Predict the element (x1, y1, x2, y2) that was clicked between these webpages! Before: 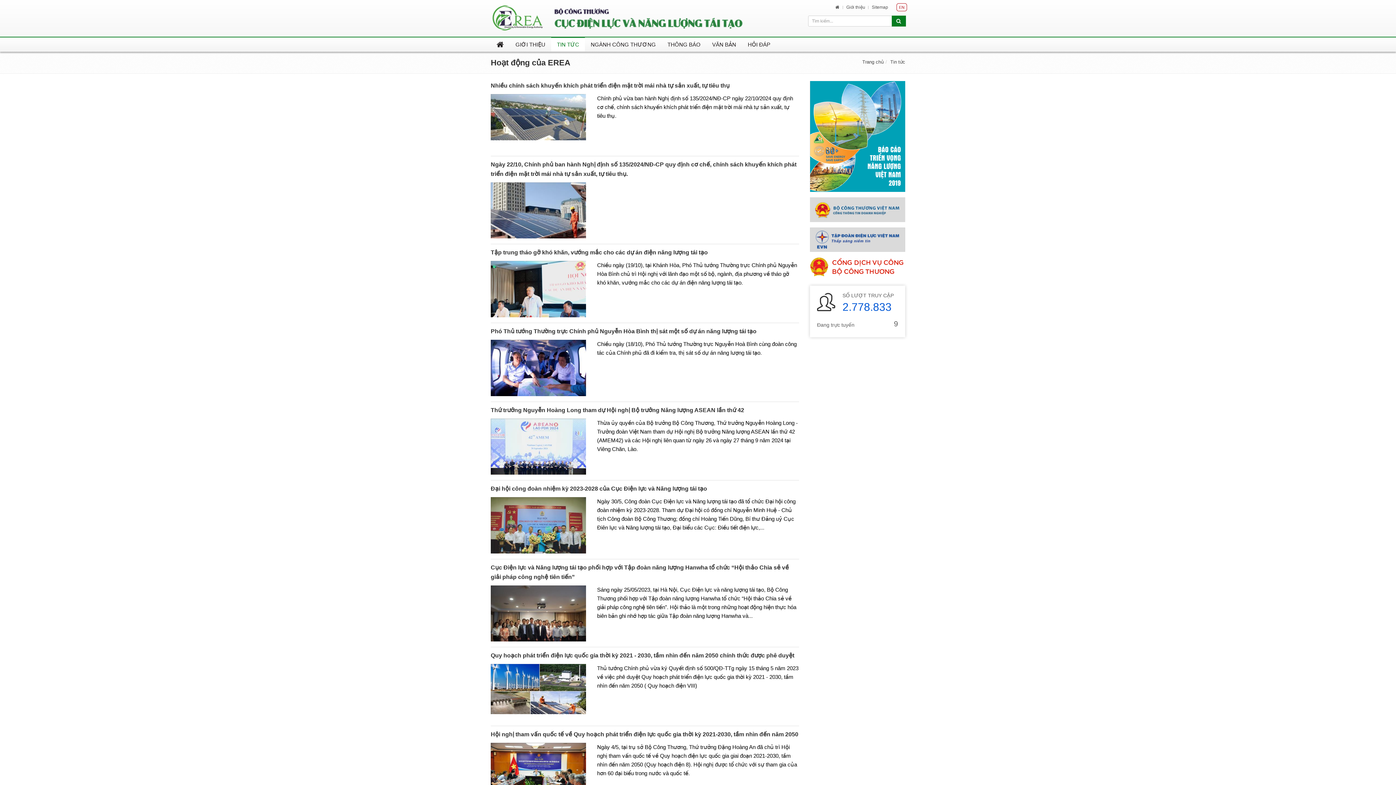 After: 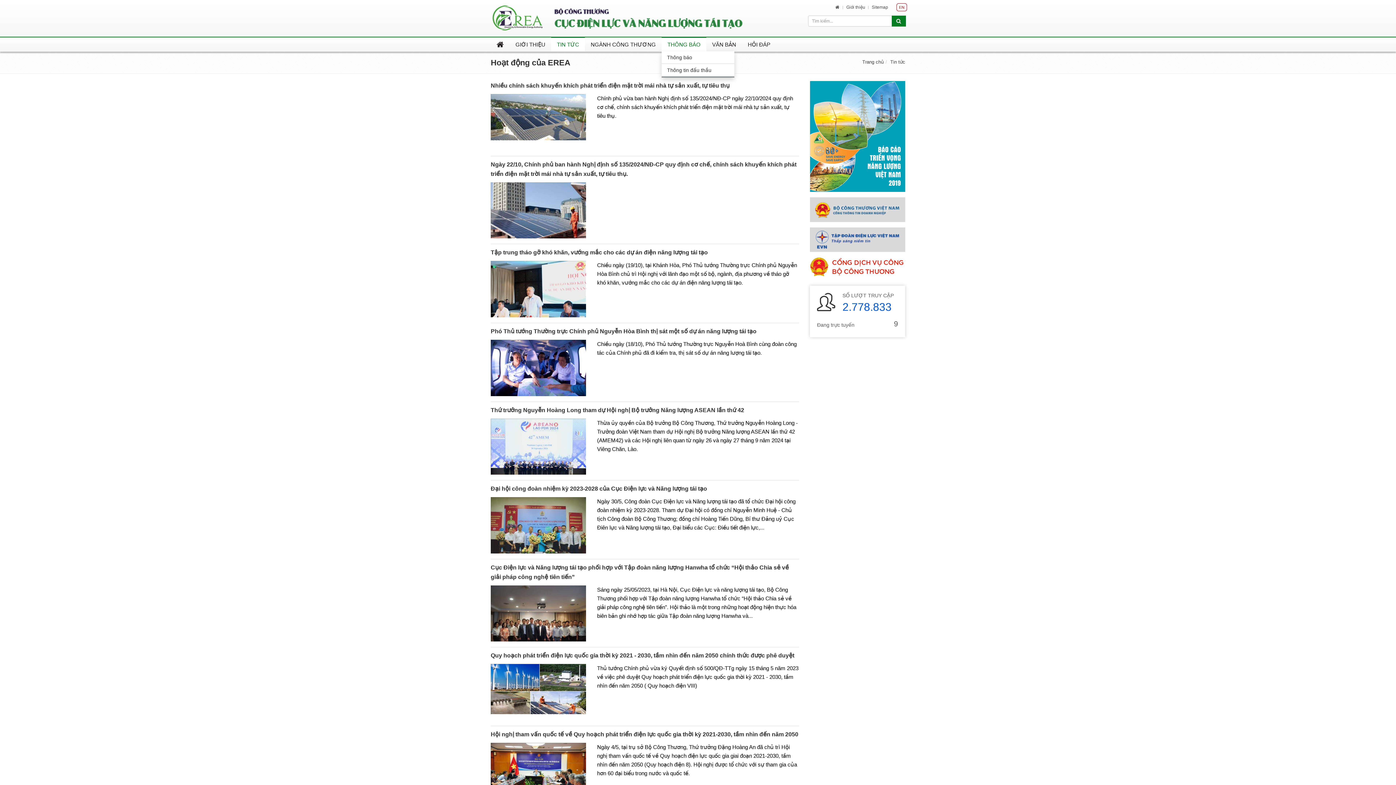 Action: label: THÔNG BÁO bbox: (661, 37, 706, 51)